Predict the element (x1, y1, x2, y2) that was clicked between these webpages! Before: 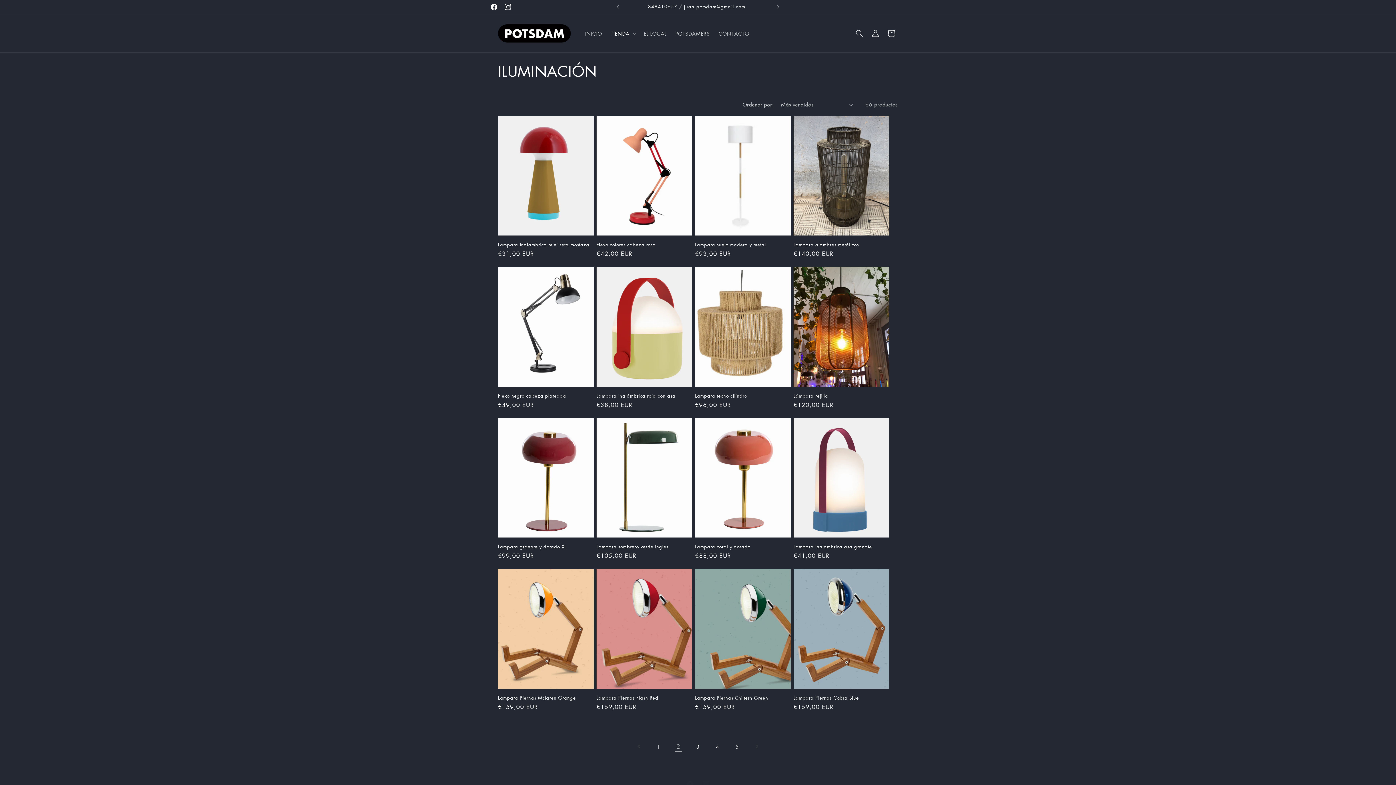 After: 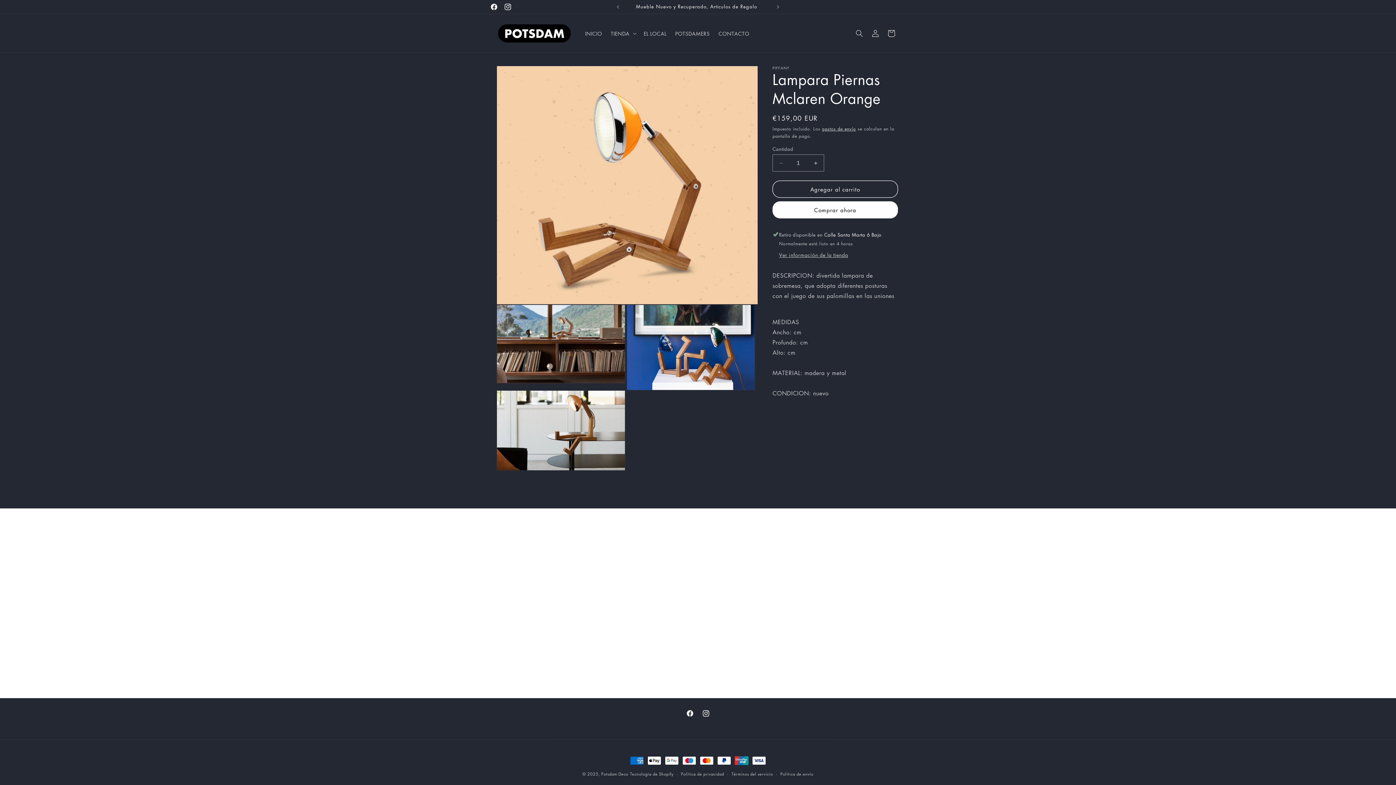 Action: label: Lampara Piernas Mclaren Orange bbox: (498, 695, 593, 701)